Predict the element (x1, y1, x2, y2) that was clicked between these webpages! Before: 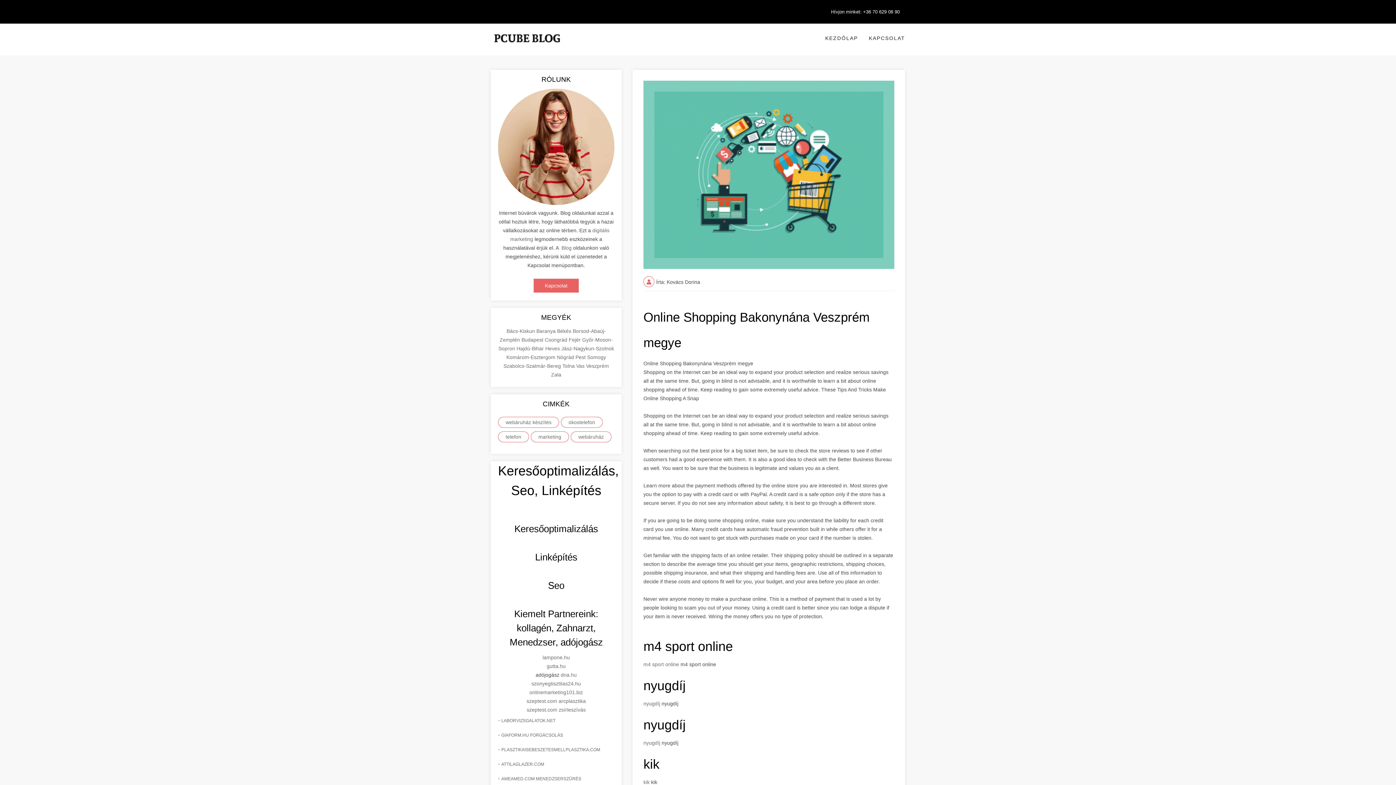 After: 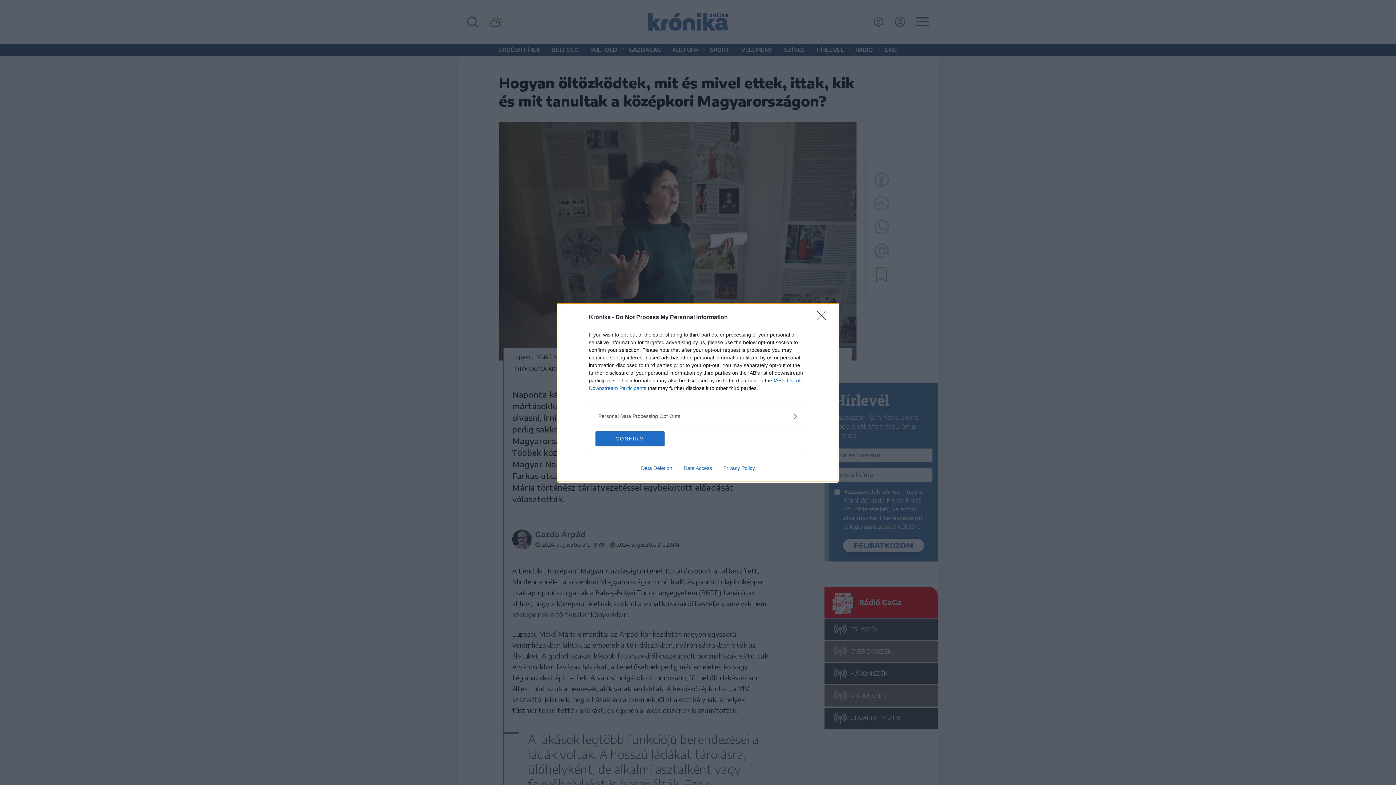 Action: label: kik bbox: (643, 779, 649, 785)